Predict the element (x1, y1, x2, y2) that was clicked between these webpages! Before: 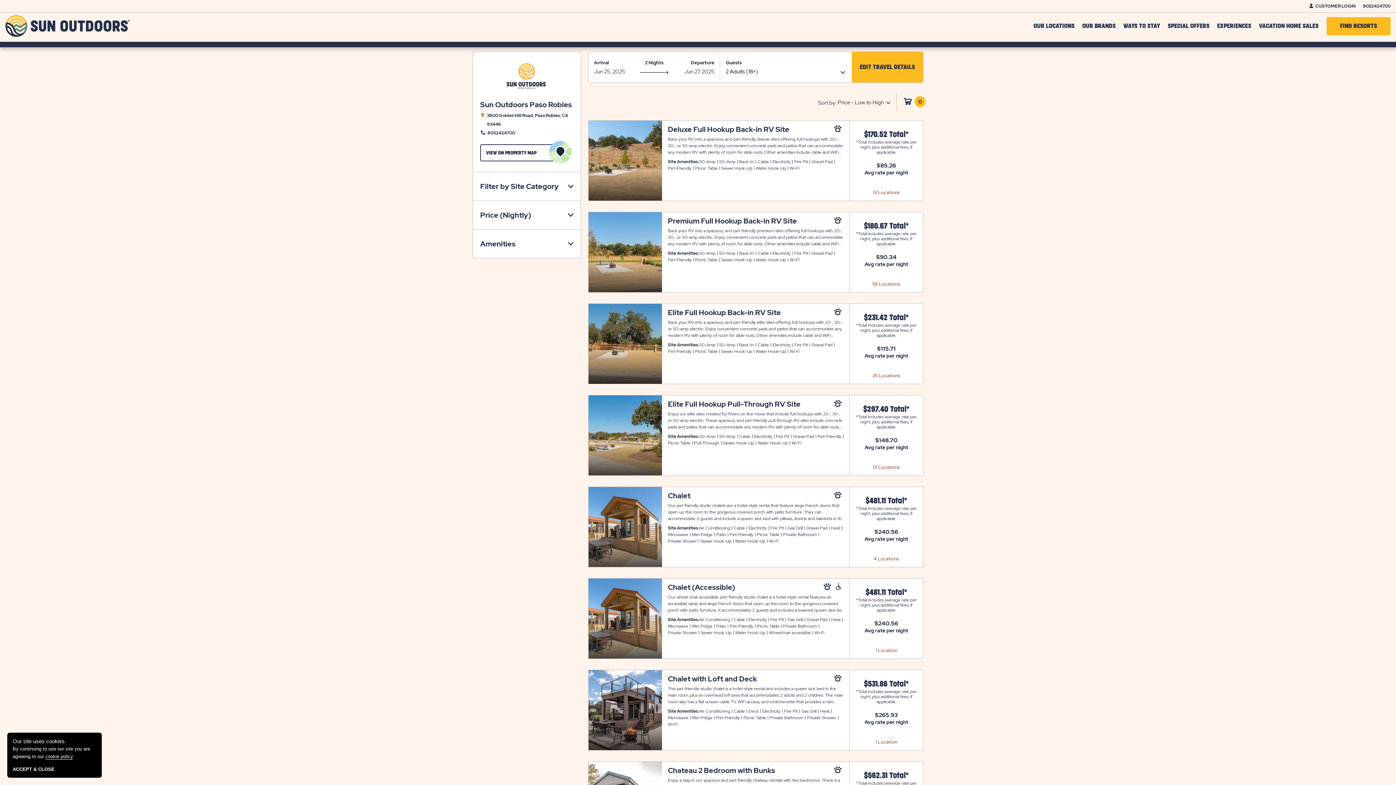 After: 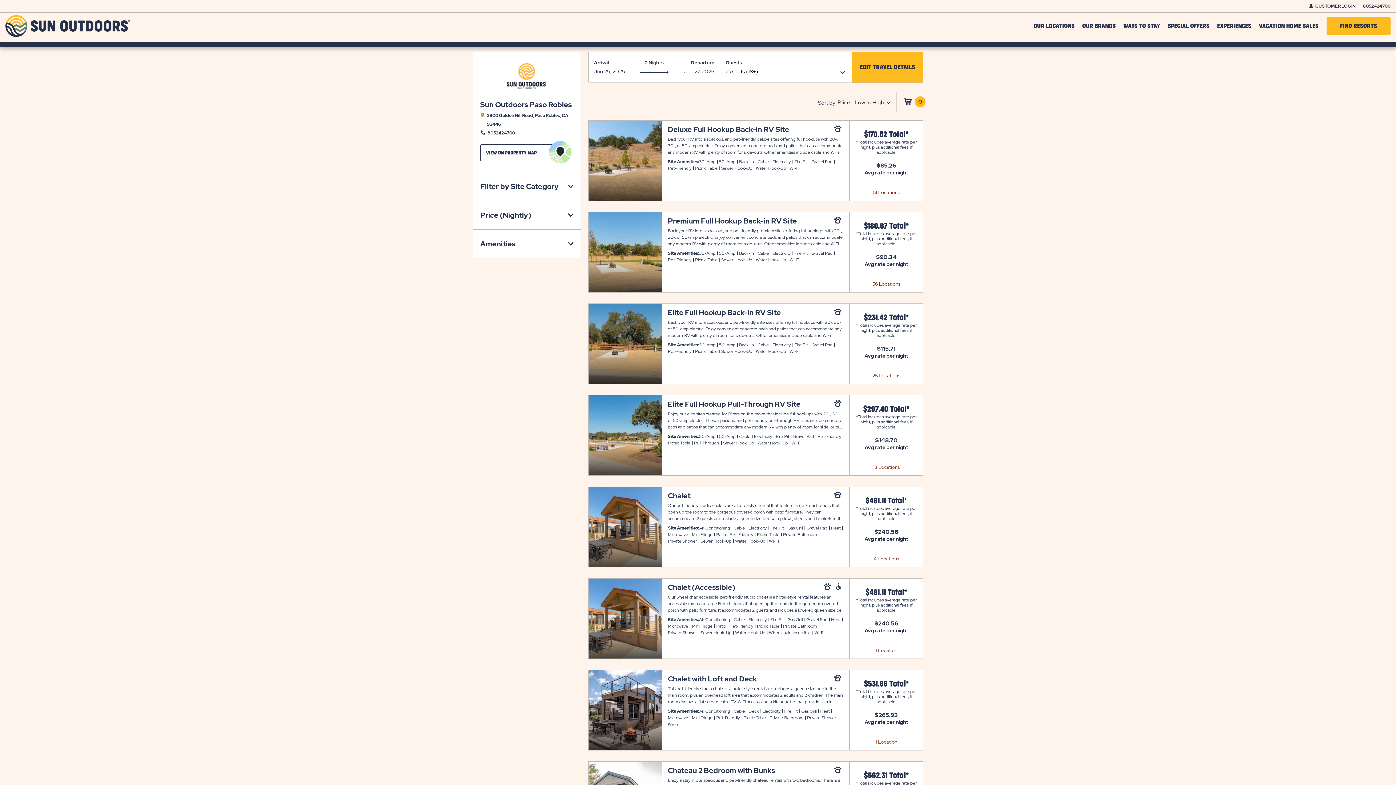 Action: label: ACCEPT & CLOSE bbox: (12, 766, 54, 772)